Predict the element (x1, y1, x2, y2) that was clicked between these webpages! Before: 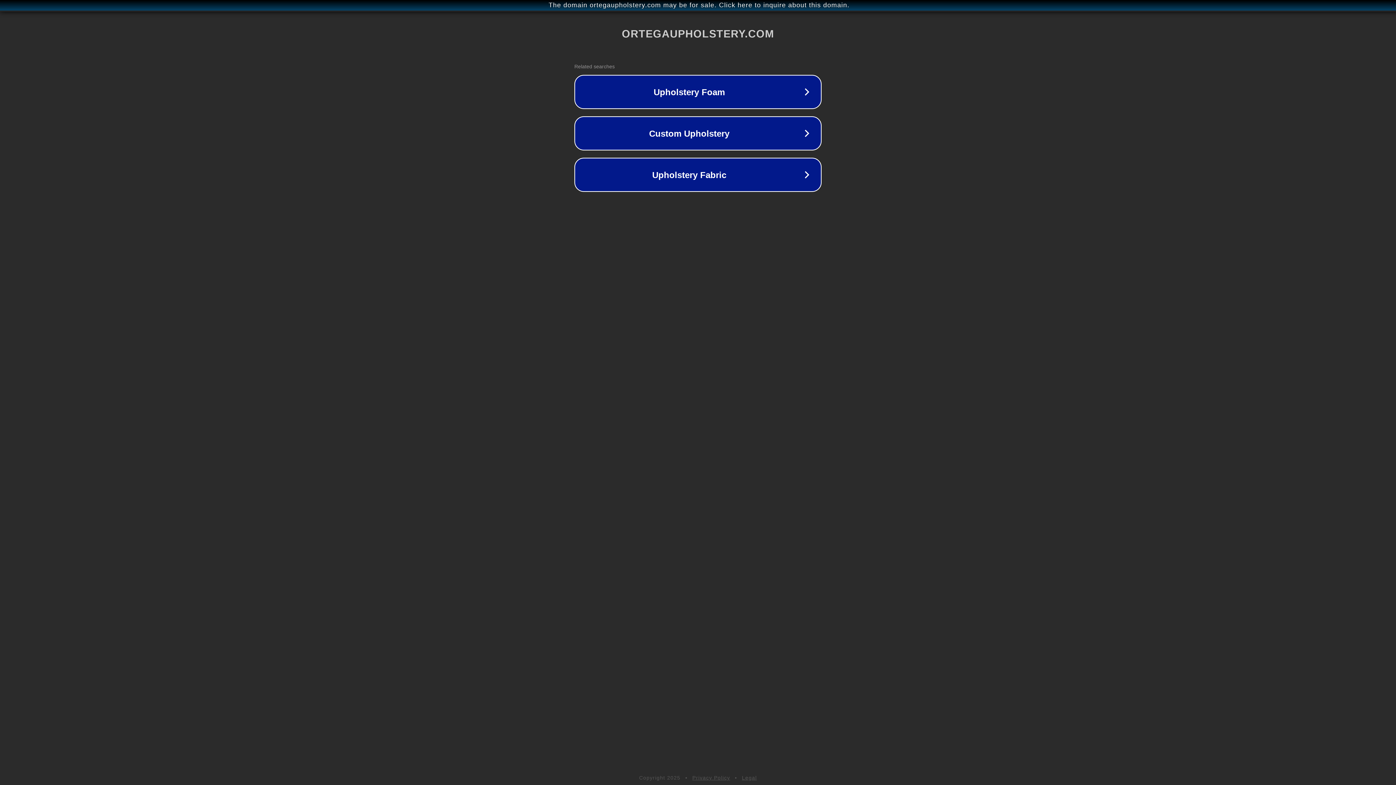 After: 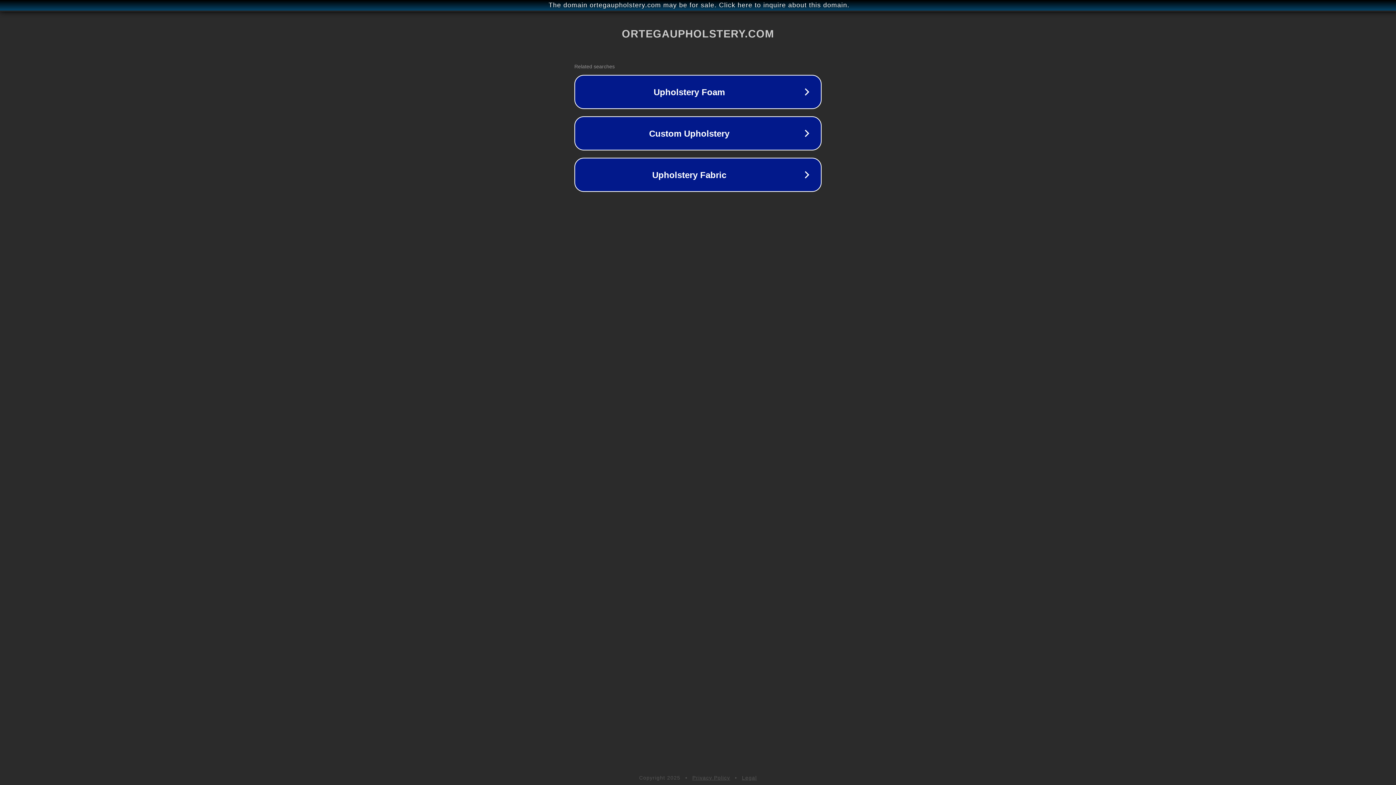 Action: label: Legal bbox: (742, 775, 757, 781)